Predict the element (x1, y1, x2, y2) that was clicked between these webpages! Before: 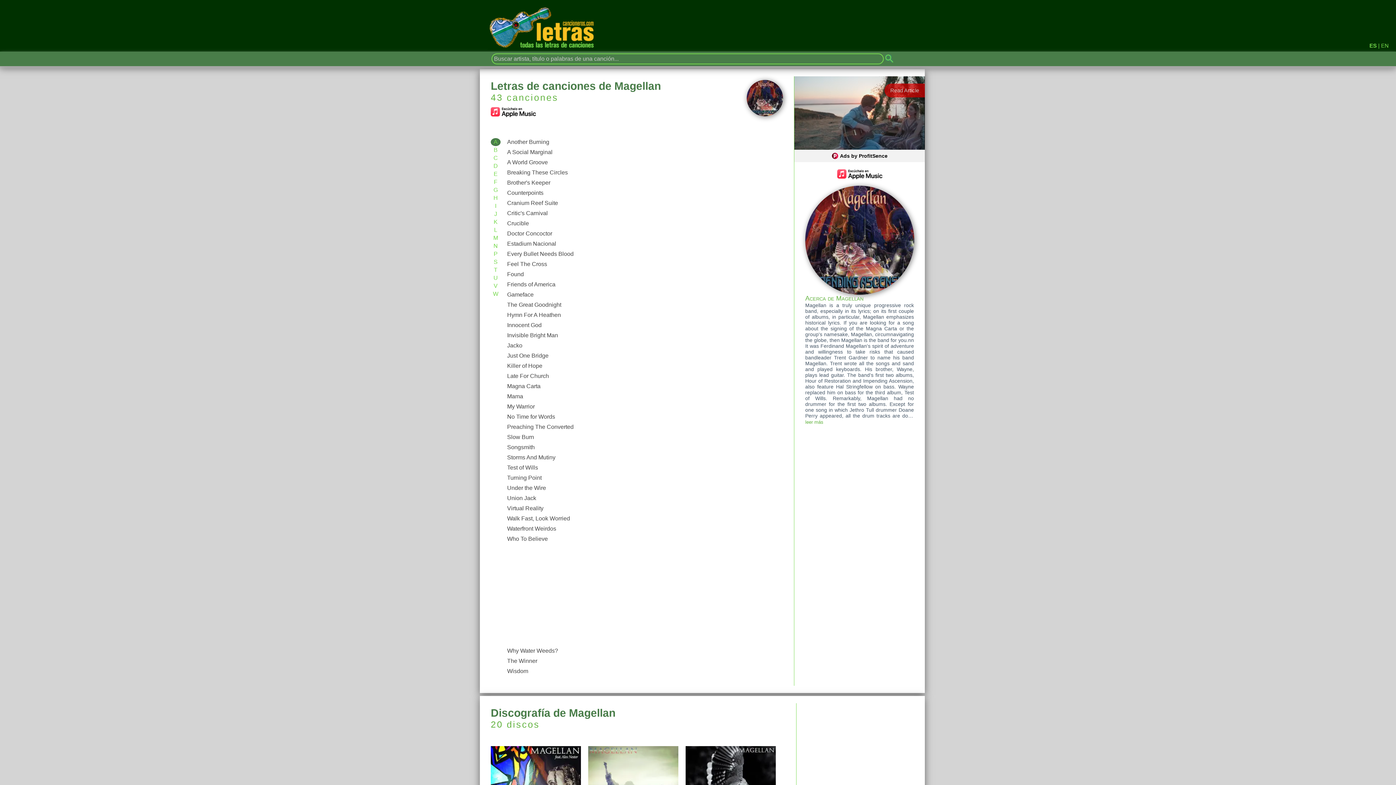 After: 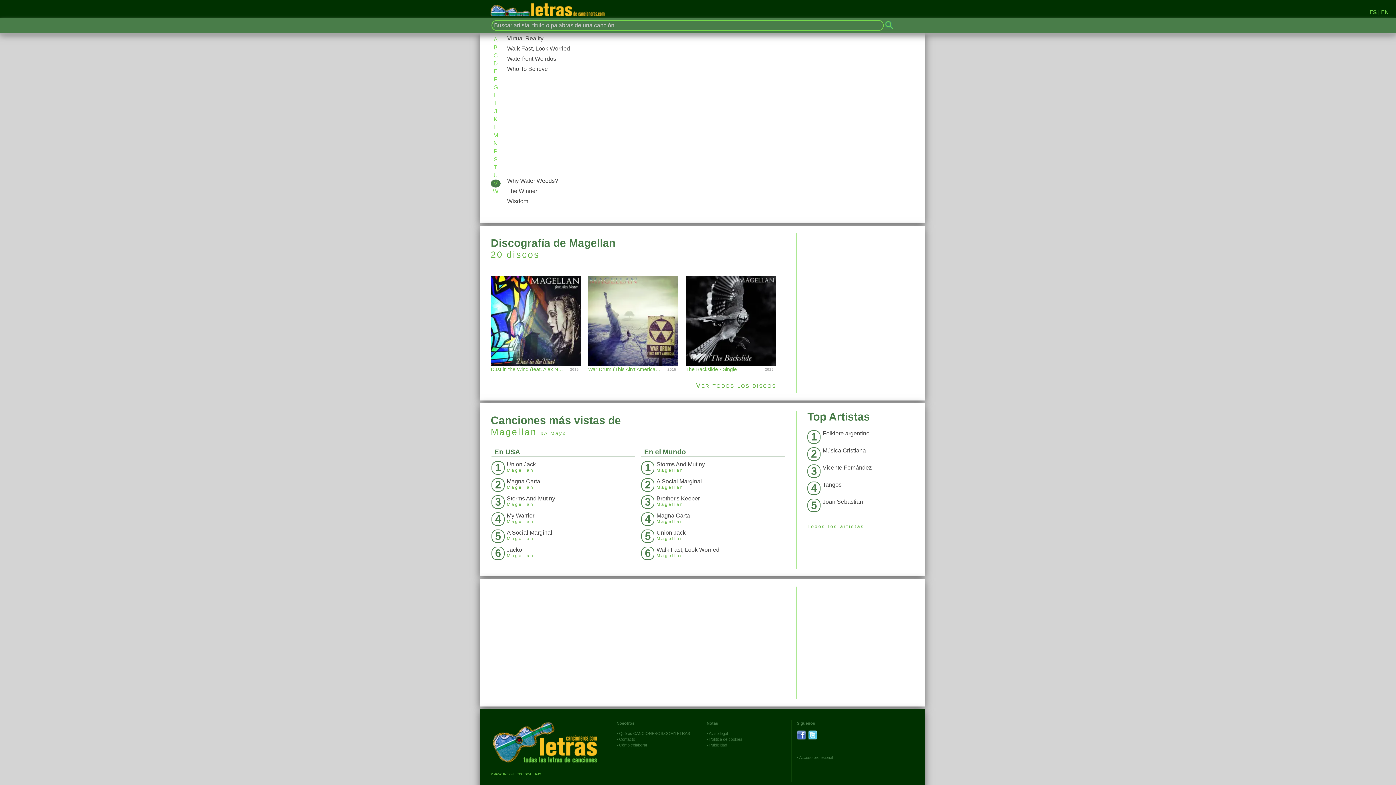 Action: label: V bbox: (490, 282, 500, 290)